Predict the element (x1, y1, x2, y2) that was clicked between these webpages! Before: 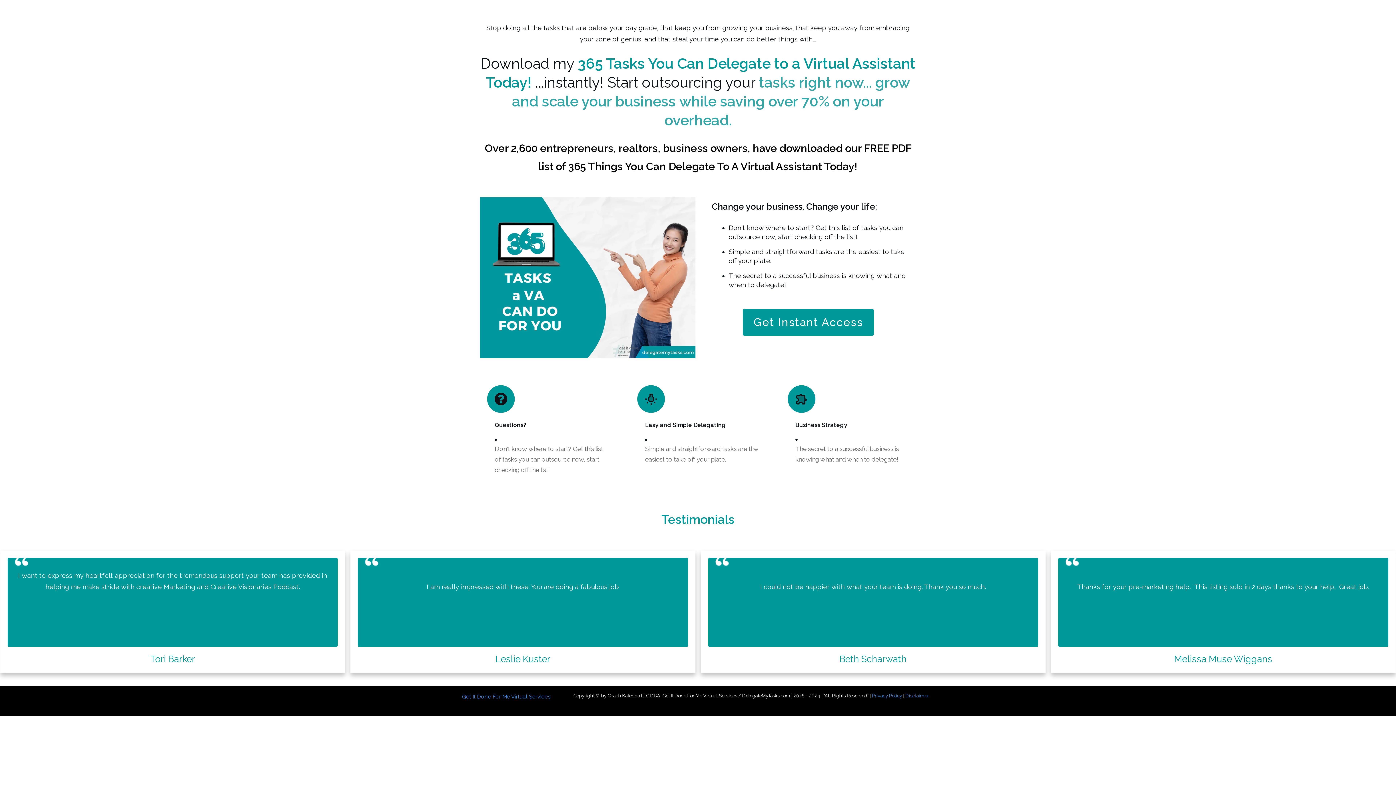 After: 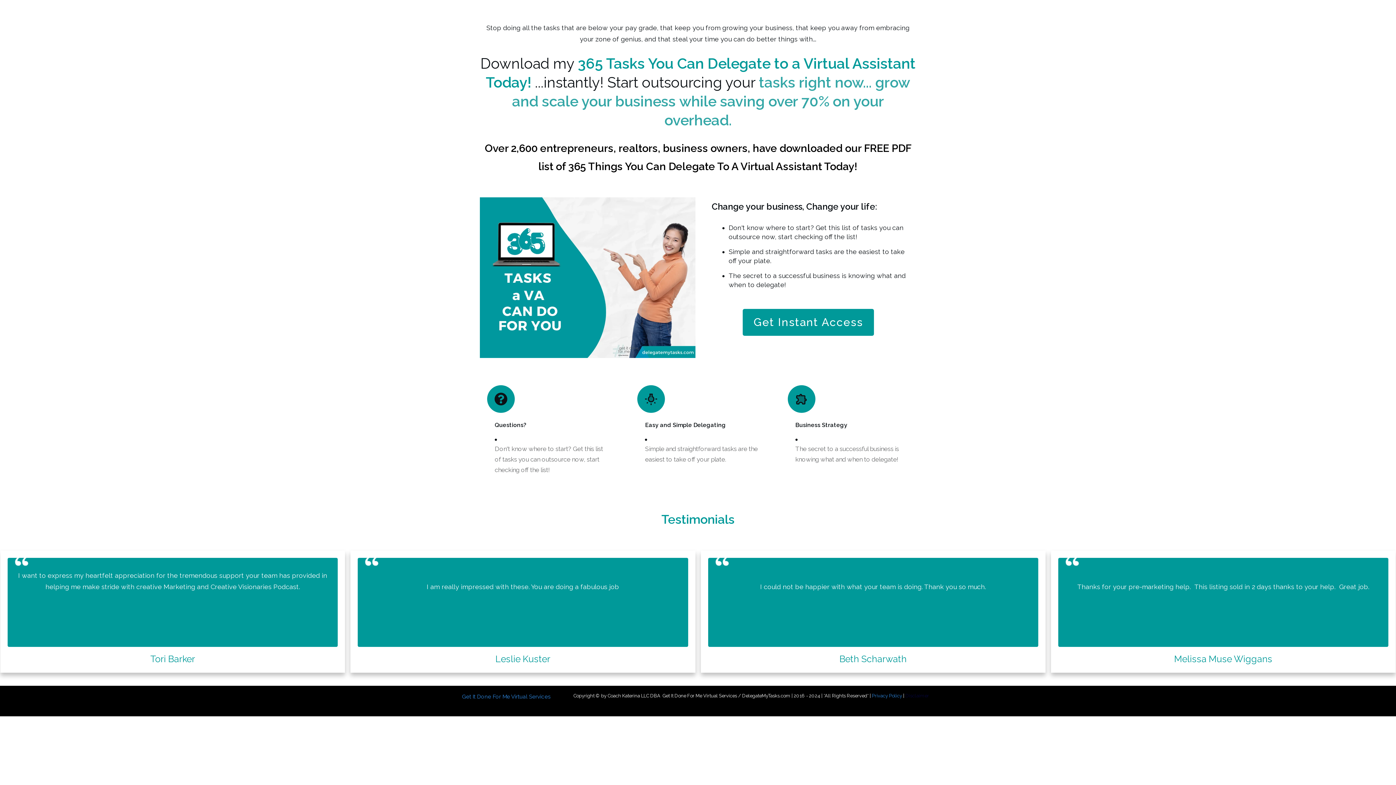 Action: label: Disclaimer bbox: (905, 693, 929, 698)